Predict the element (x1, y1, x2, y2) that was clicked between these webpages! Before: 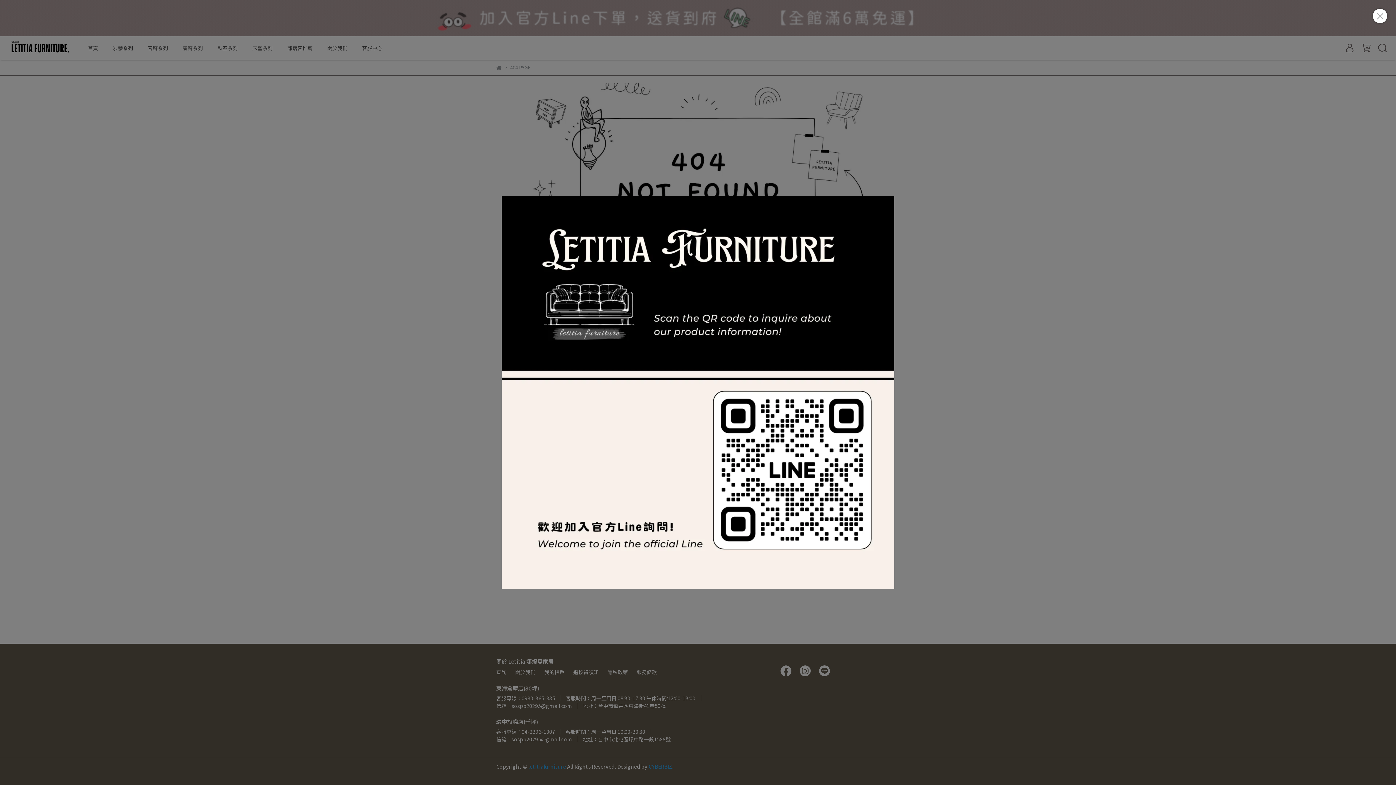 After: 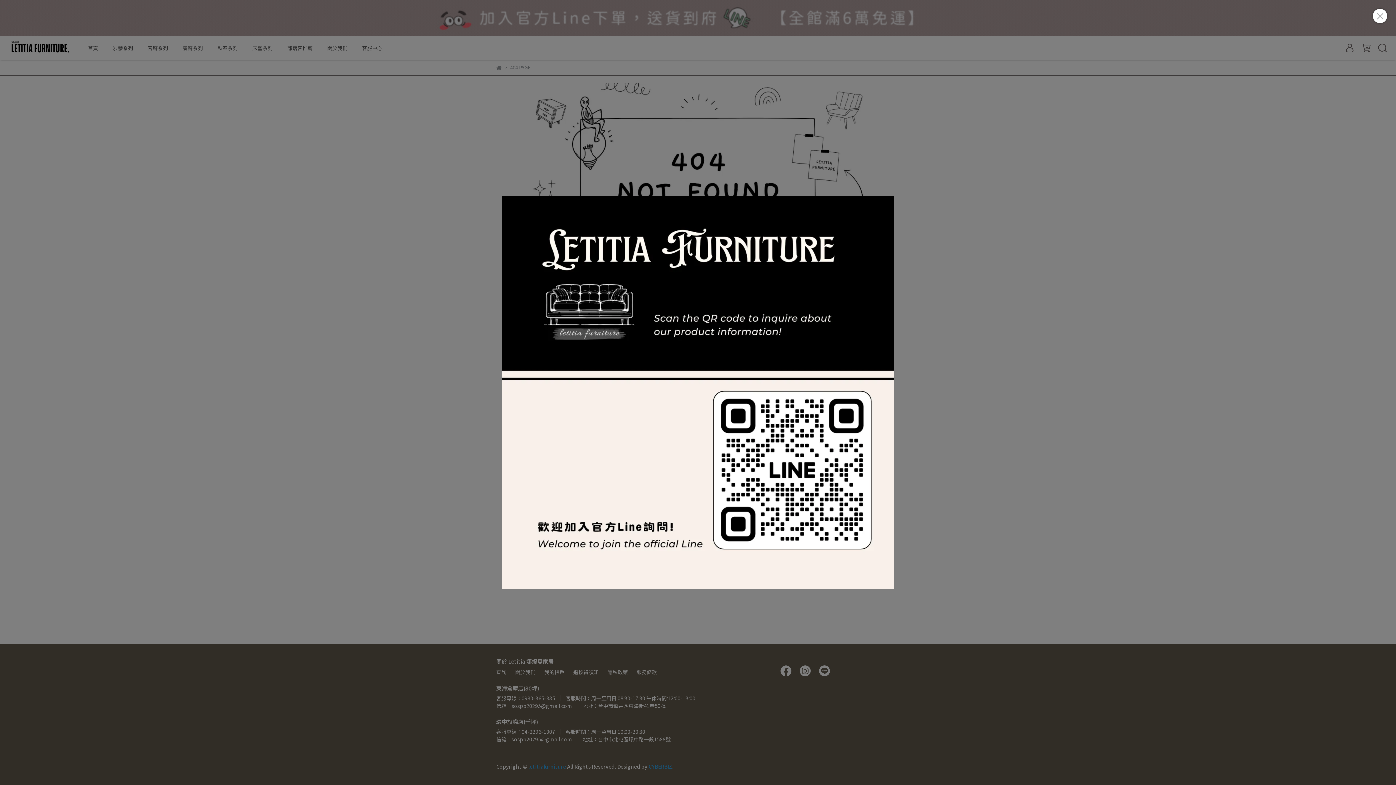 Action: bbox: (501, 196, 894, 589)